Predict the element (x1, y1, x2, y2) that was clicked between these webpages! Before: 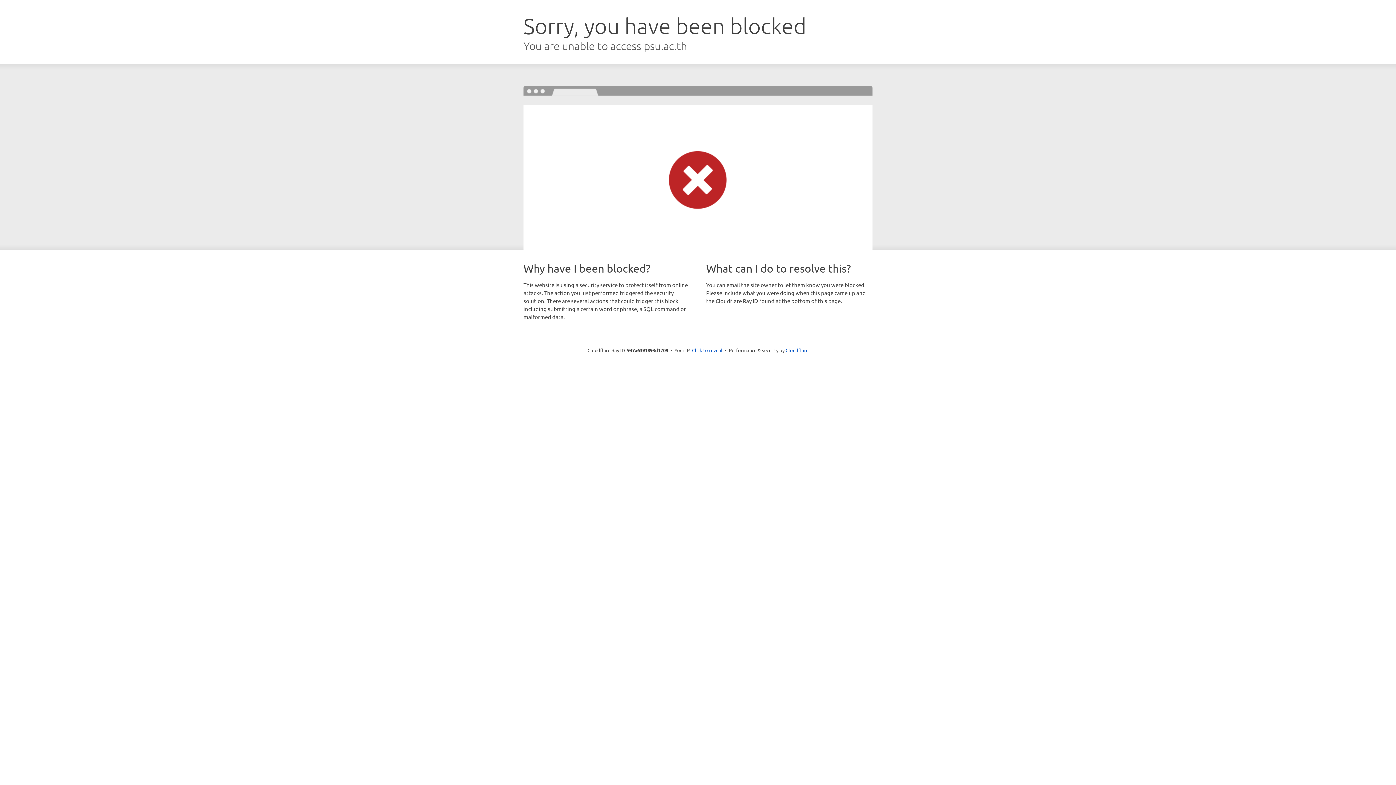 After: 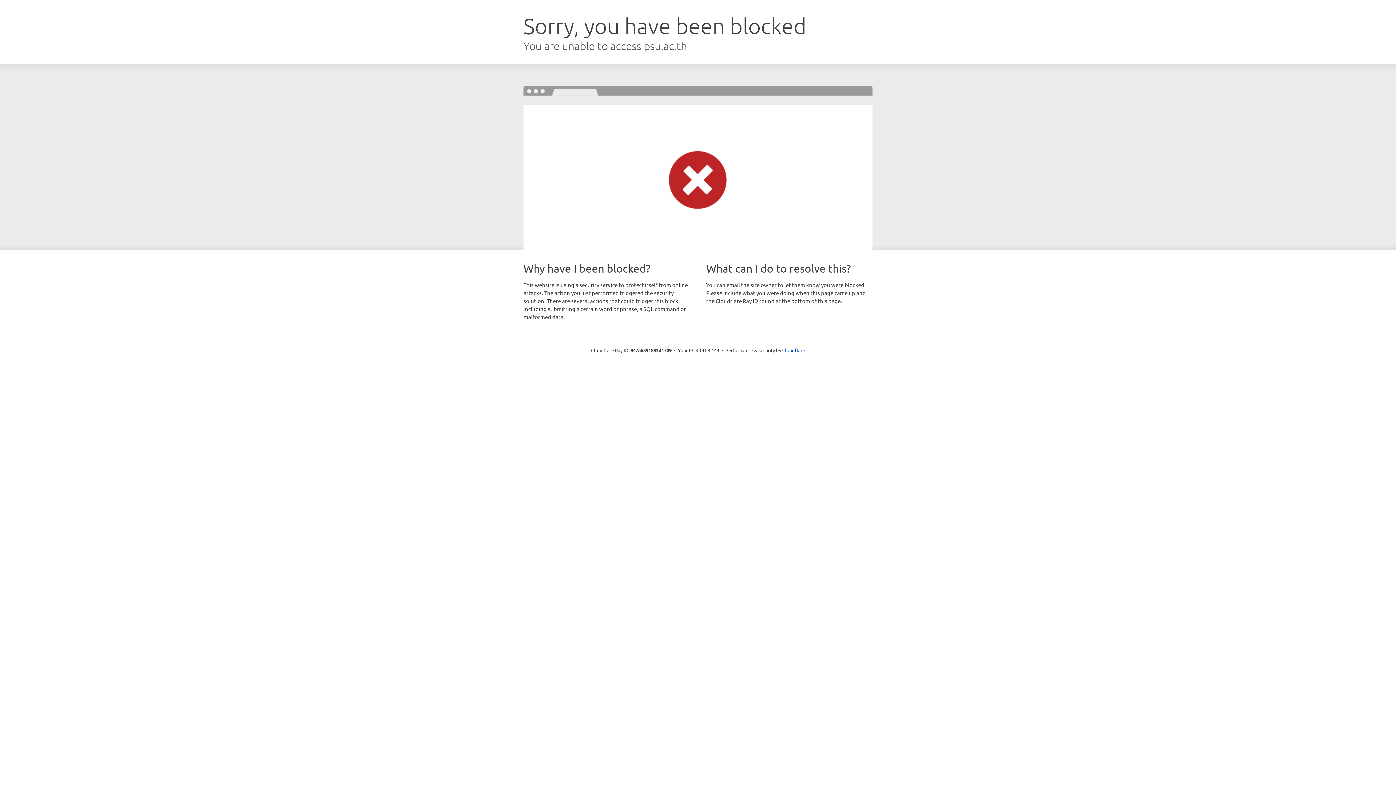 Action: label: Click to reveal bbox: (692, 346, 722, 353)